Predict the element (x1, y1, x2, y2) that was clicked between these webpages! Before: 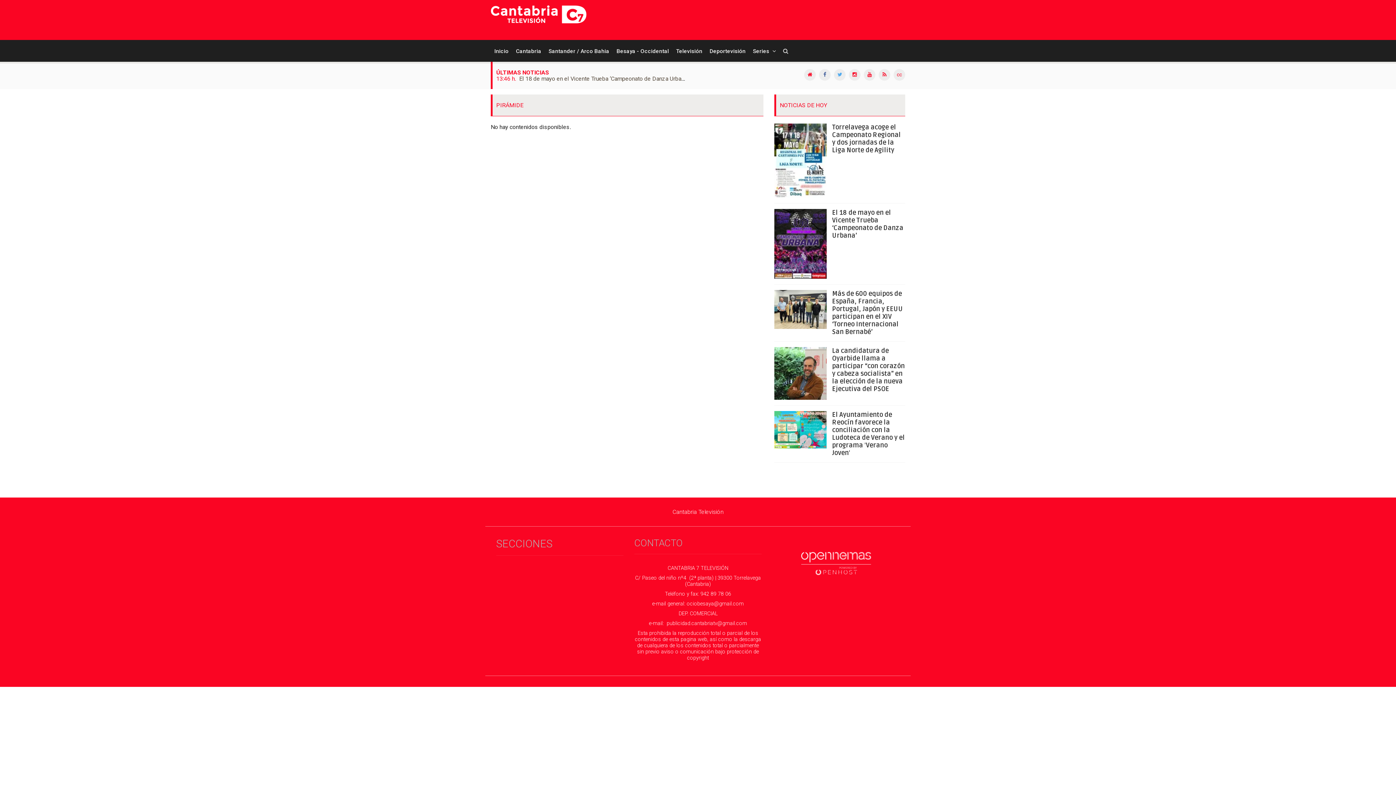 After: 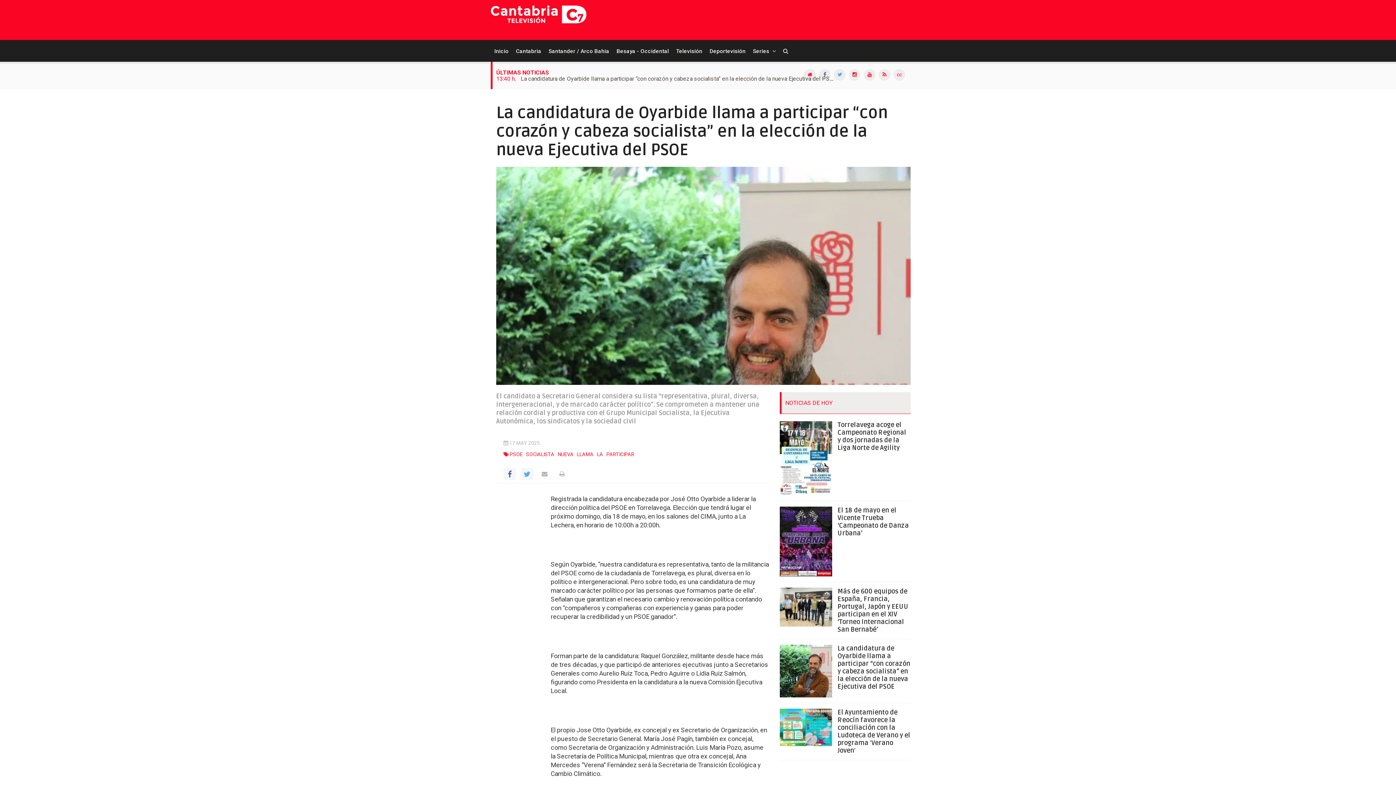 Action: bbox: (774, 347, 826, 399)